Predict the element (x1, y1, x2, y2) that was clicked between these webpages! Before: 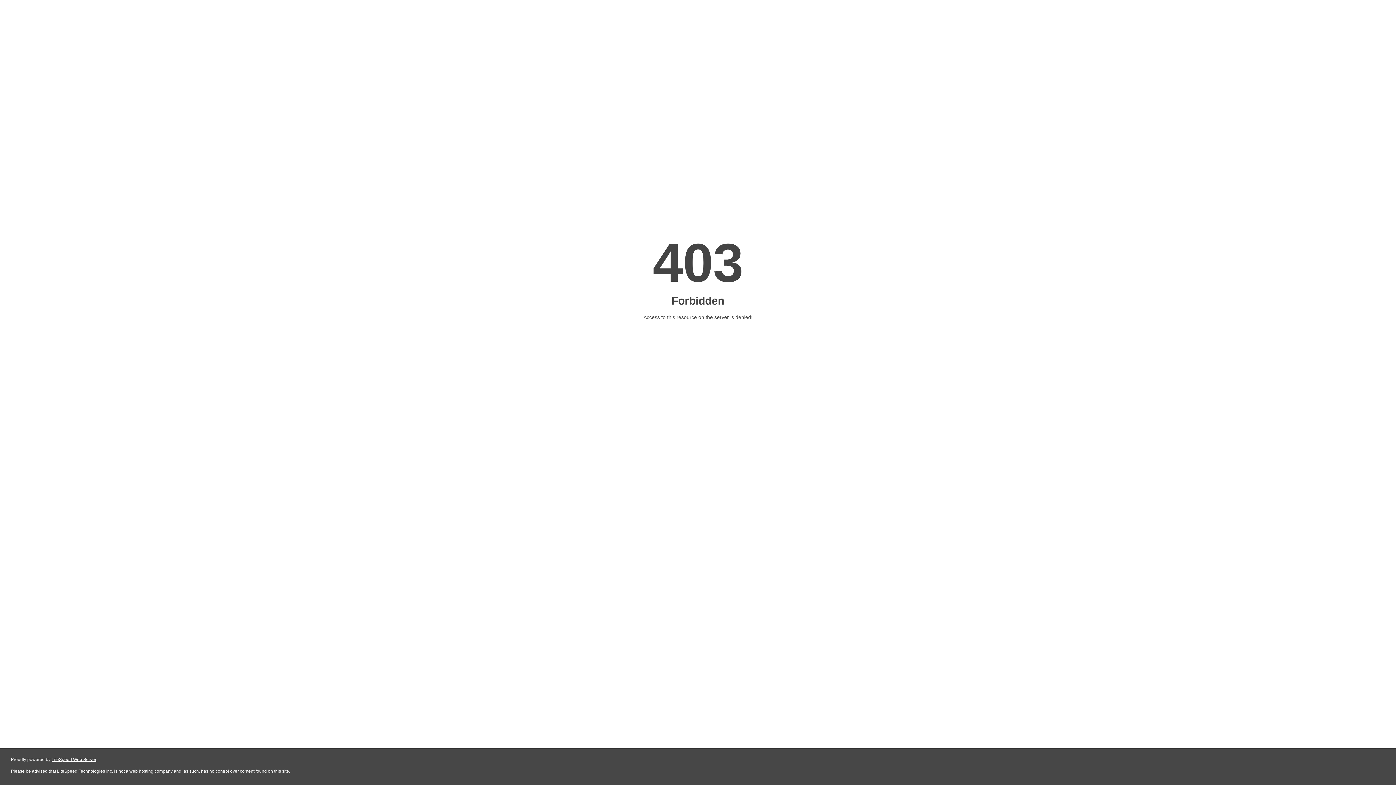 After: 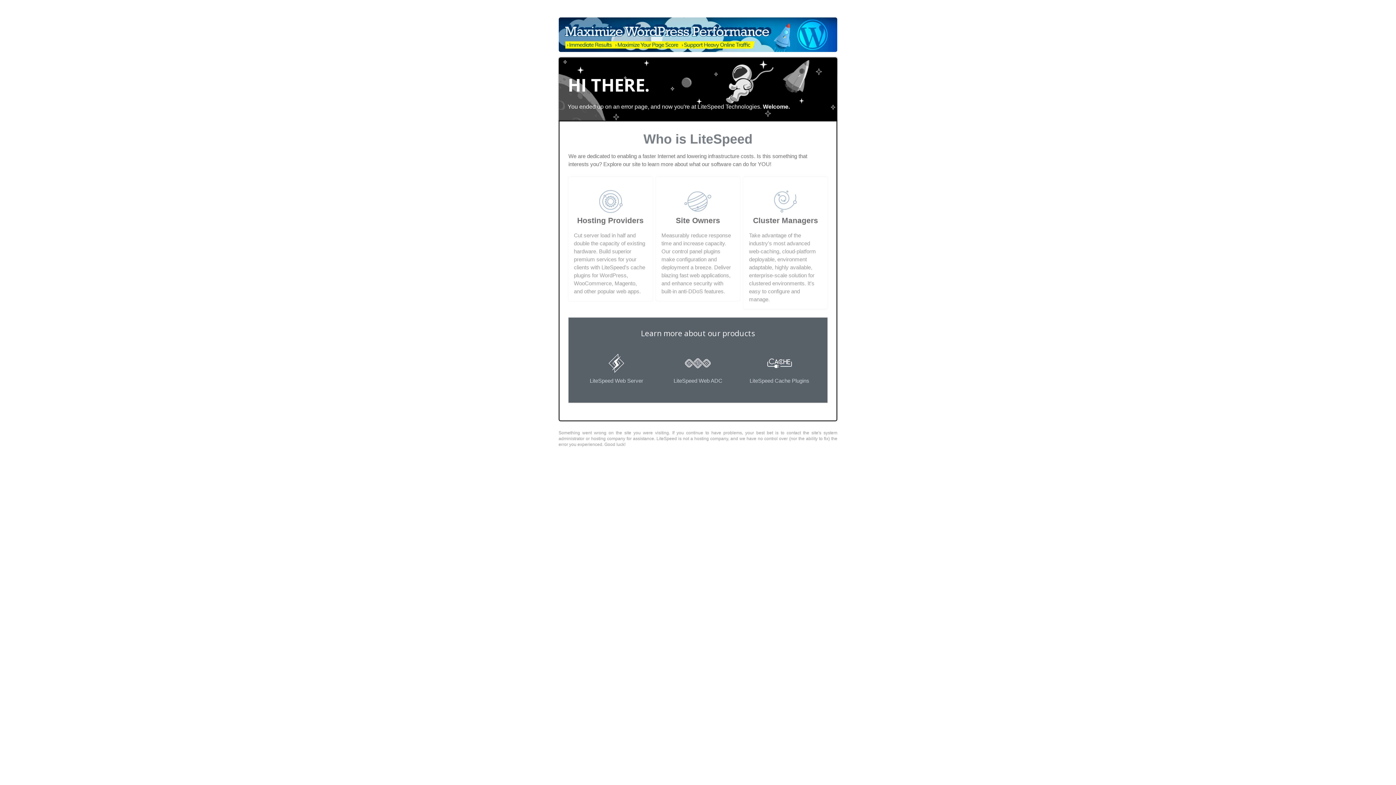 Action: bbox: (51, 757, 96, 762) label: LiteSpeed Web Server